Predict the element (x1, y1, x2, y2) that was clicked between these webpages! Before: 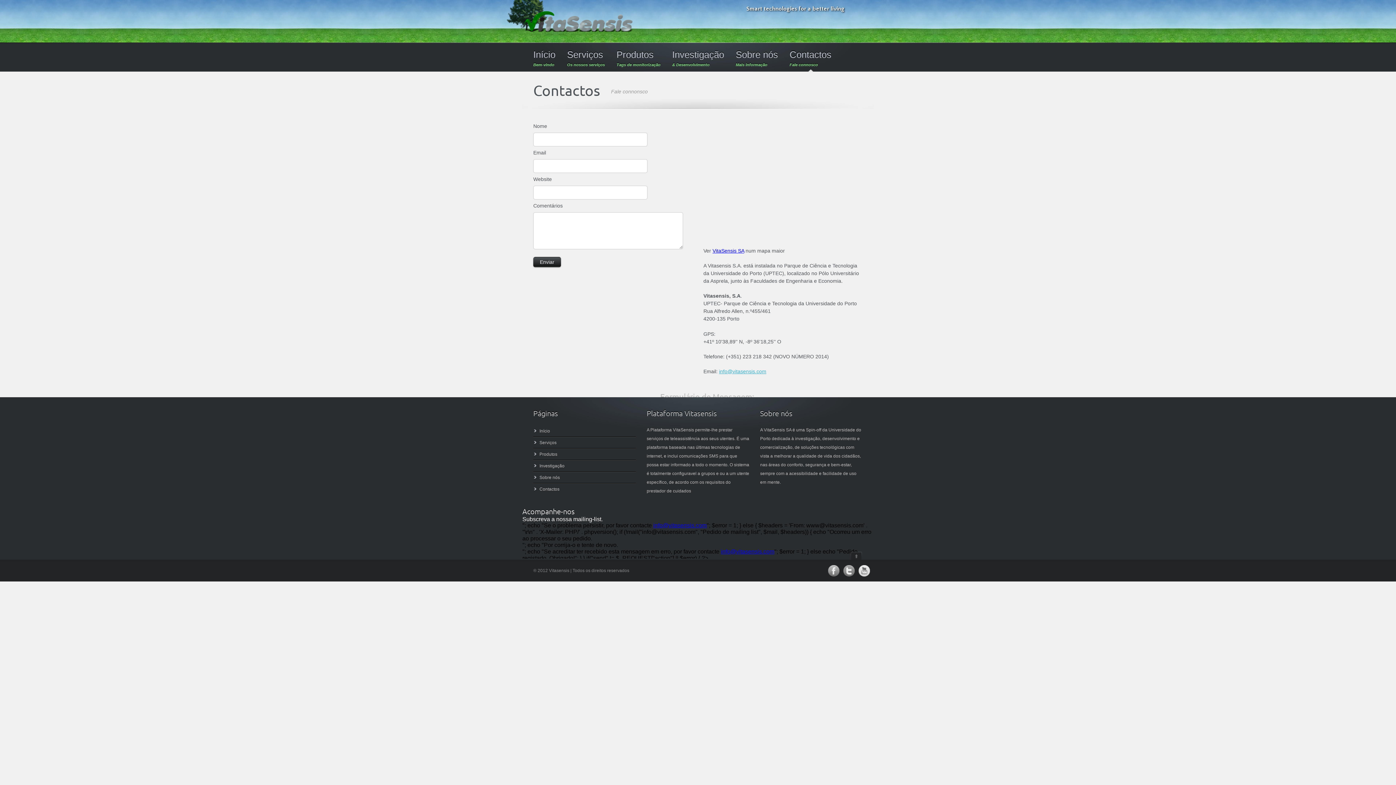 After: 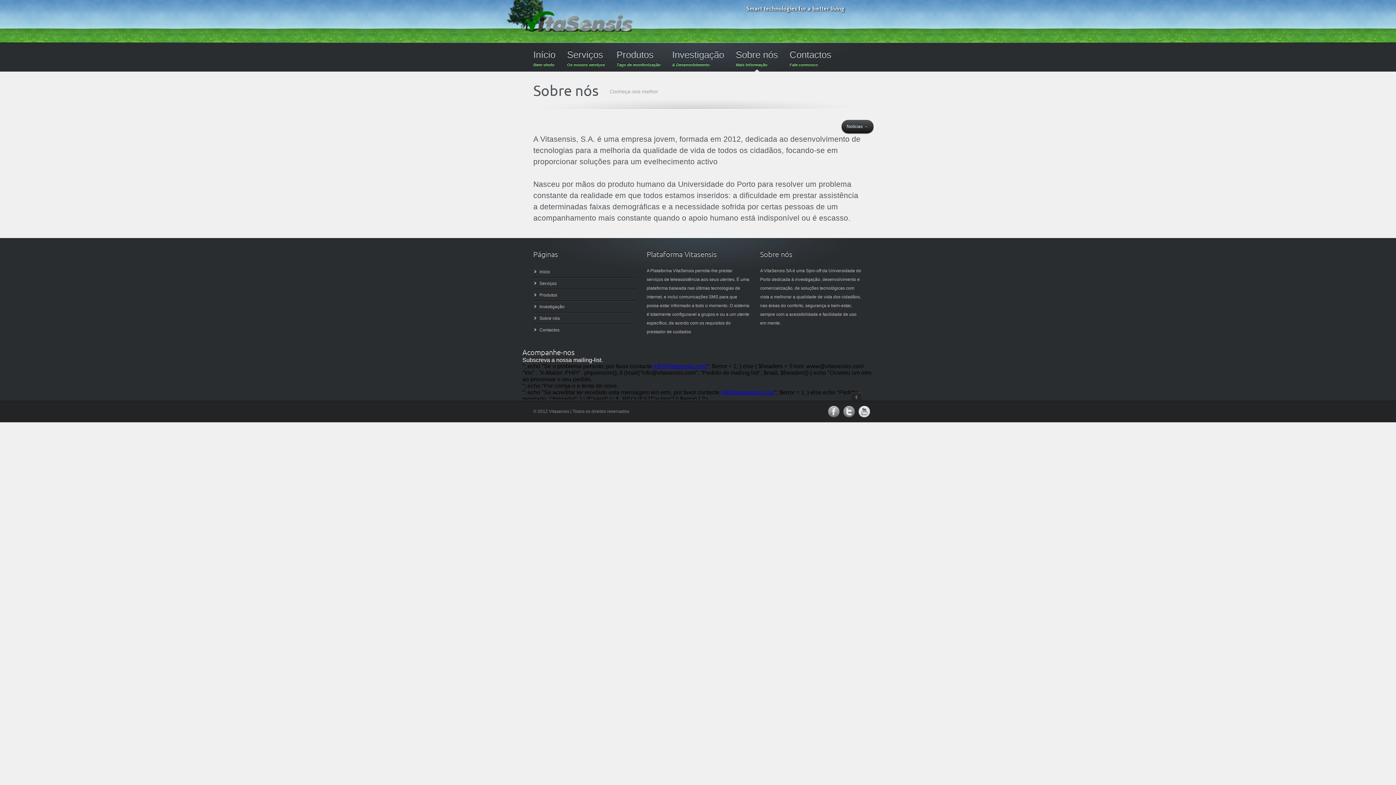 Action: bbox: (736, 50, 778, 66) label: Sobre nós
Mais informação